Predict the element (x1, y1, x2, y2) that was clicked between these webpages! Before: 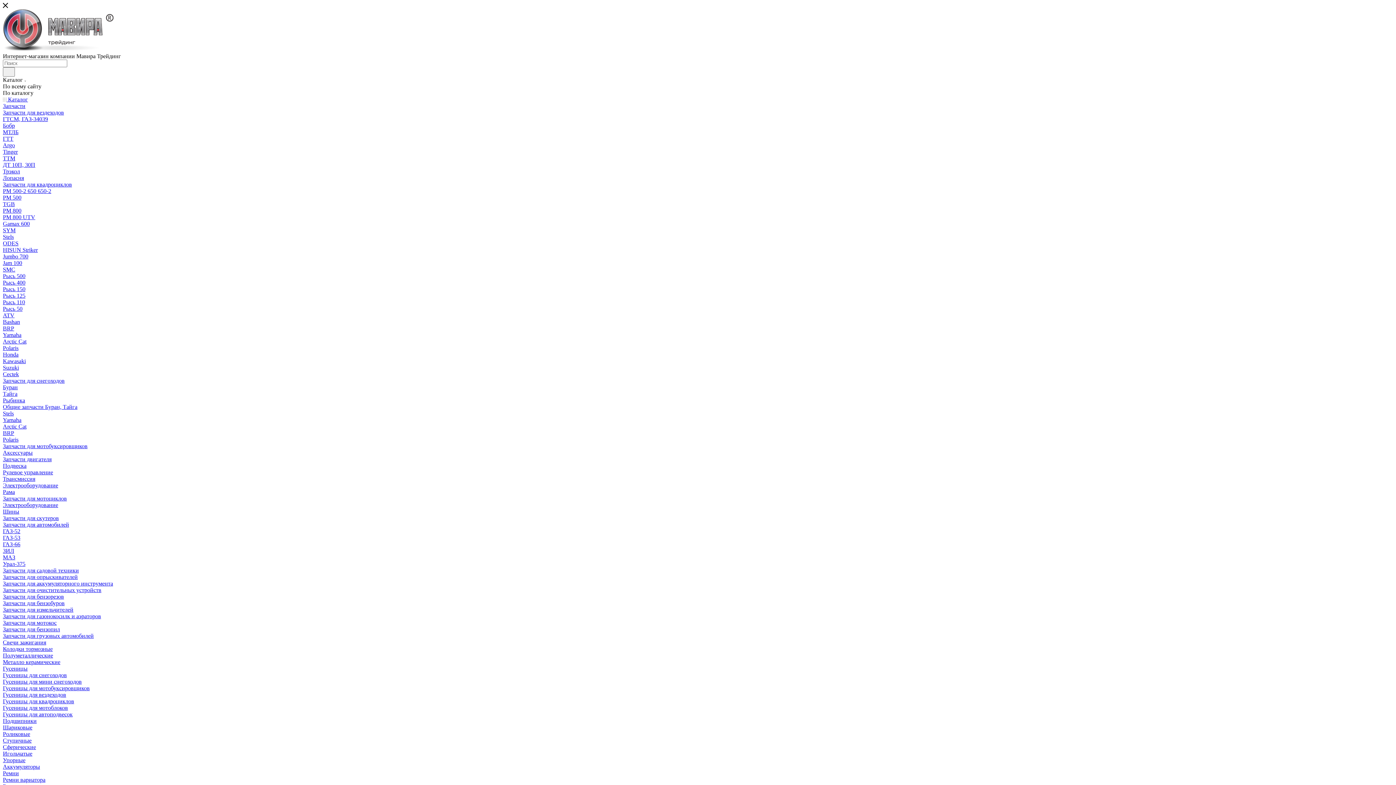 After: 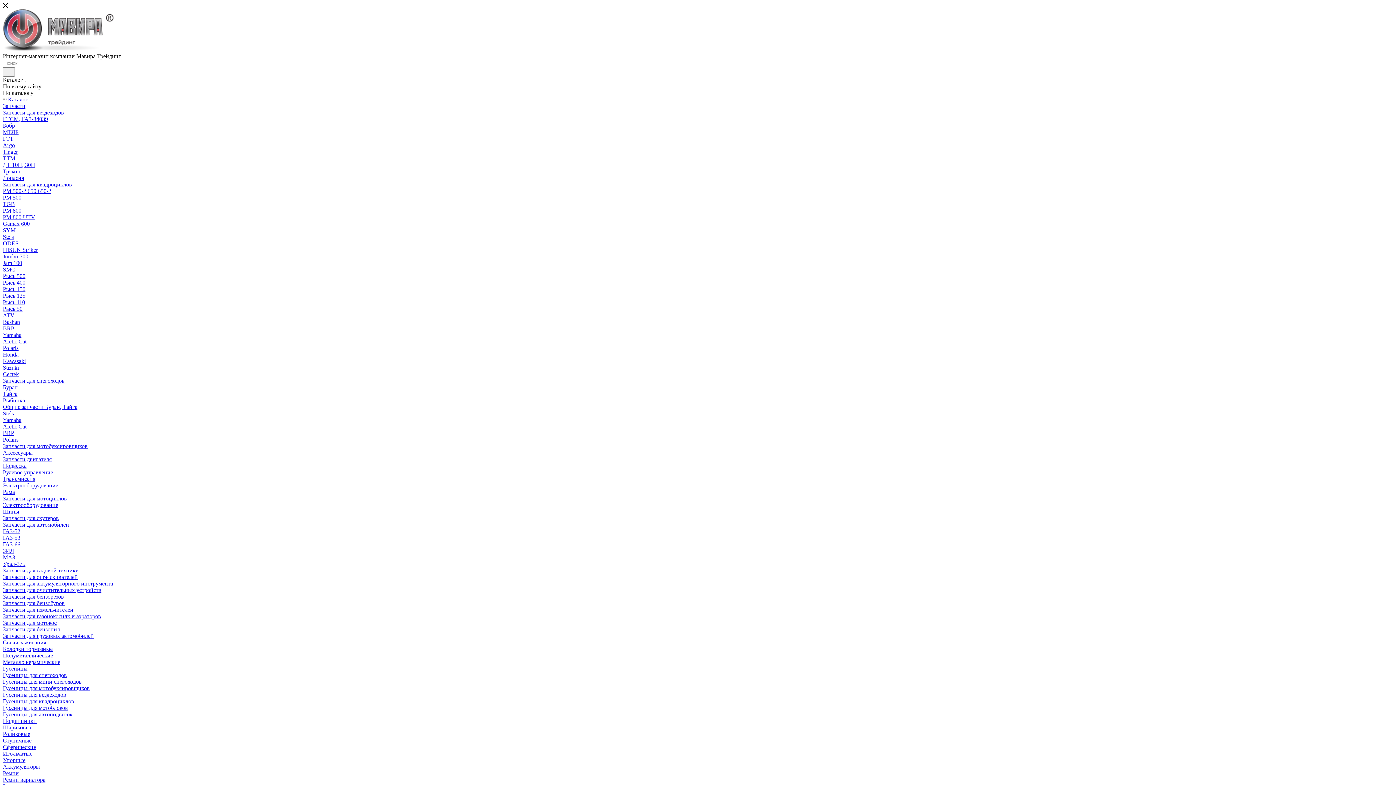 Action: bbox: (2, 417, 21, 423) label: Yamaha